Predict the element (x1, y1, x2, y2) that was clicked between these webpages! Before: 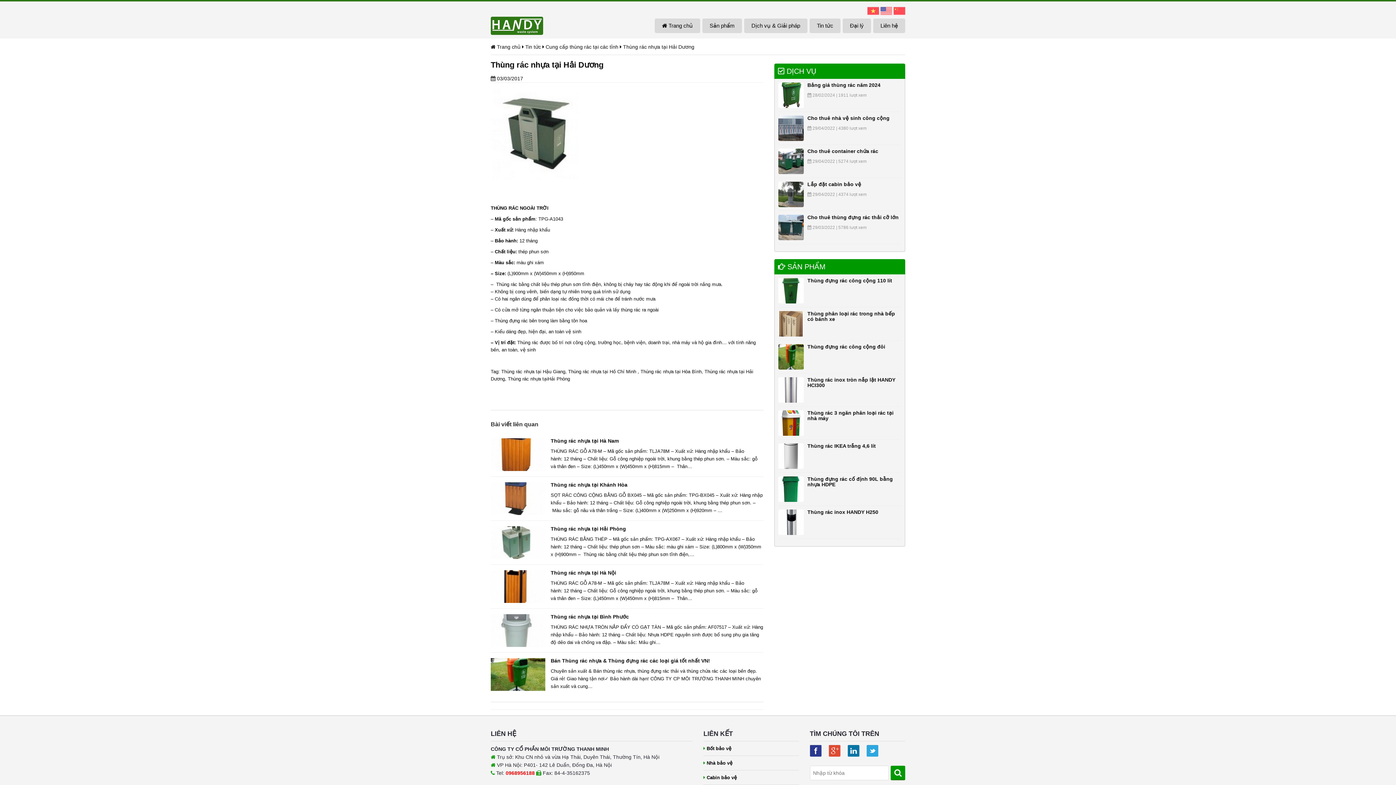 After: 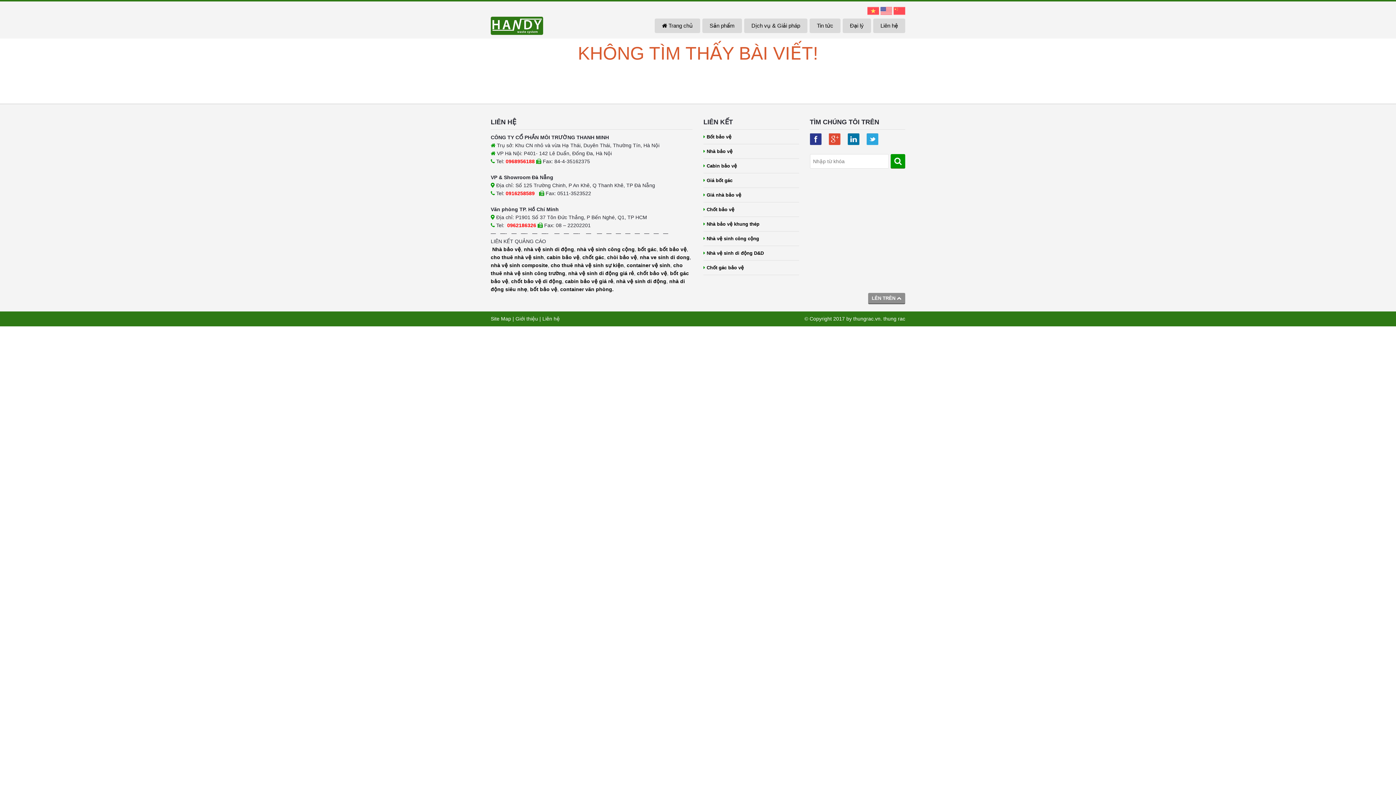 Action: bbox: (640, 369, 701, 374) label: Thùng rác nhựa tại Hòa Bình